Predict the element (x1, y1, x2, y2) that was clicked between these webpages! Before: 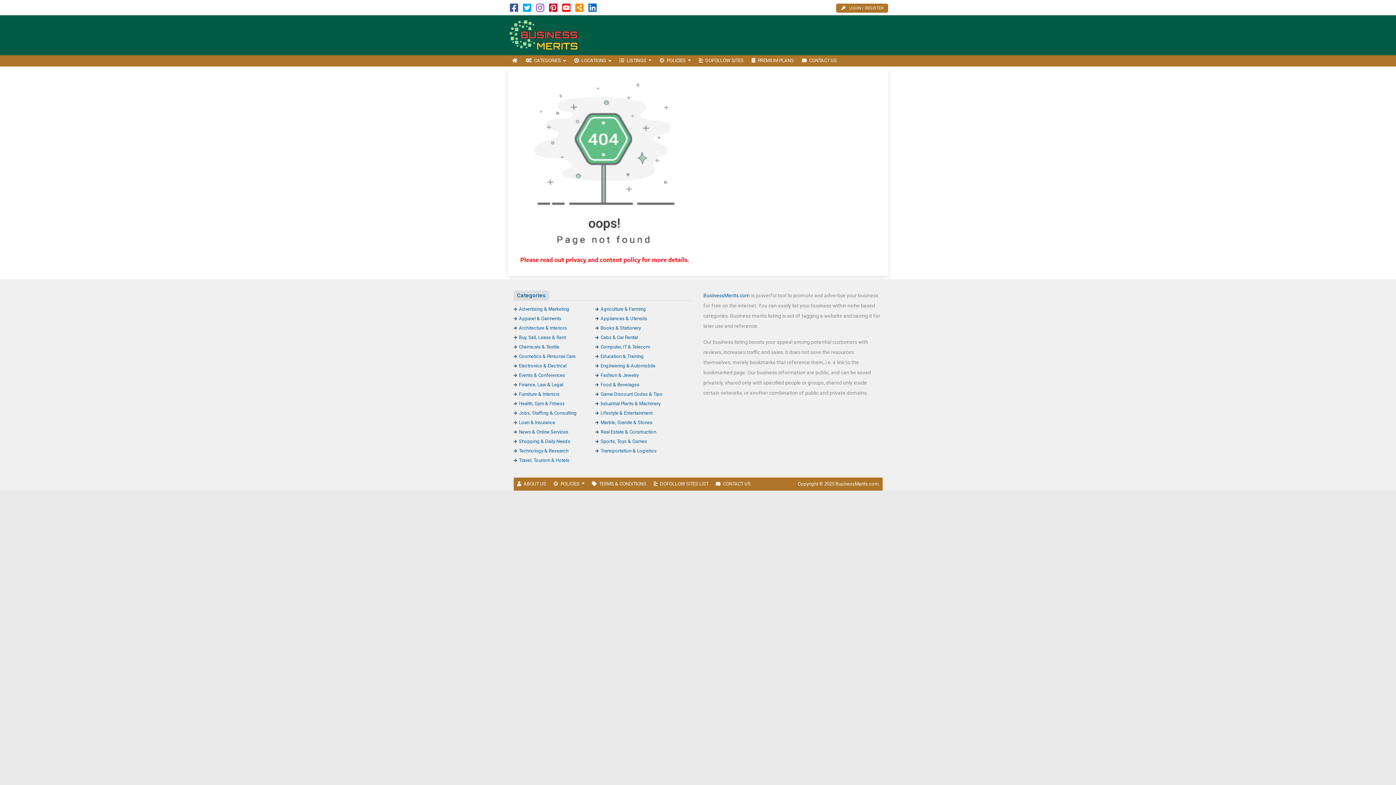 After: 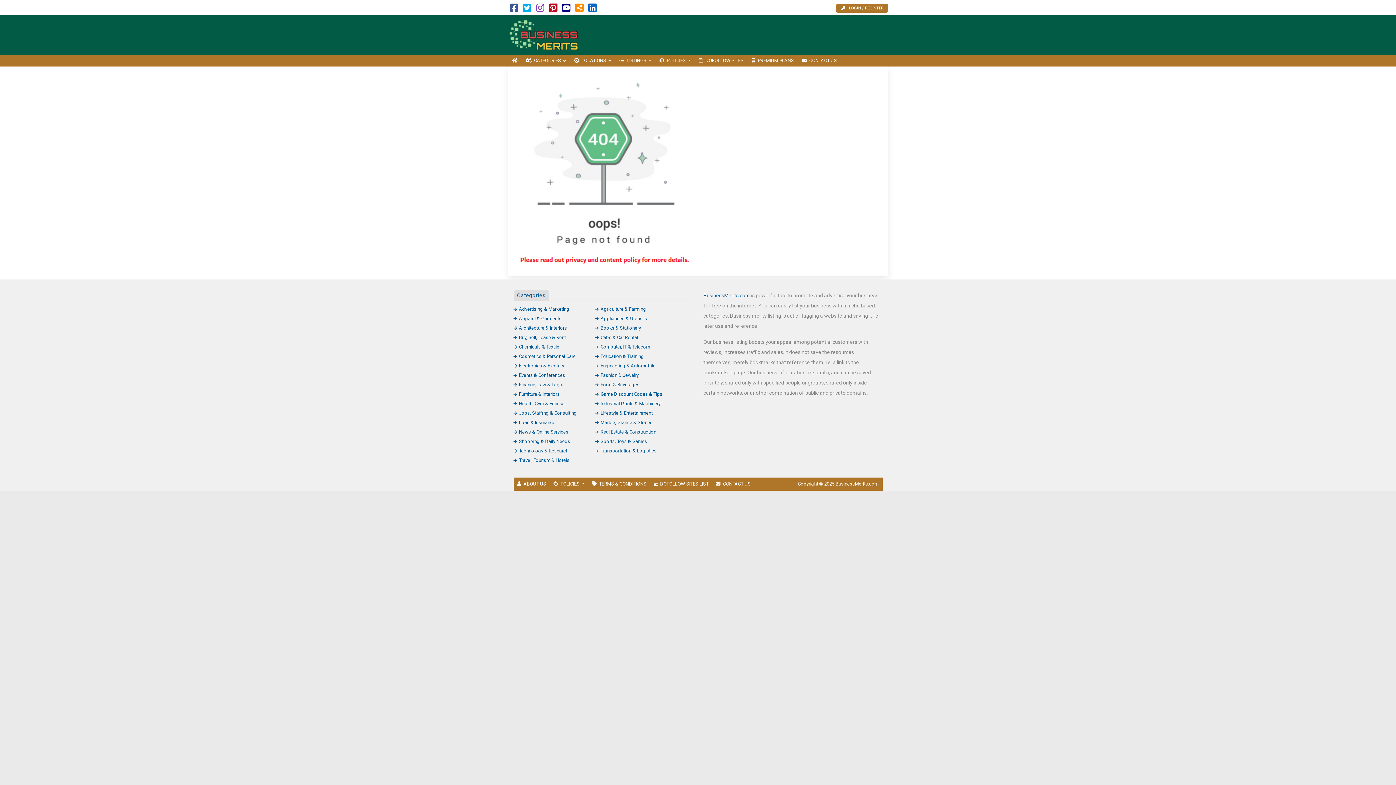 Action: bbox: (562, 6, 570, 12)